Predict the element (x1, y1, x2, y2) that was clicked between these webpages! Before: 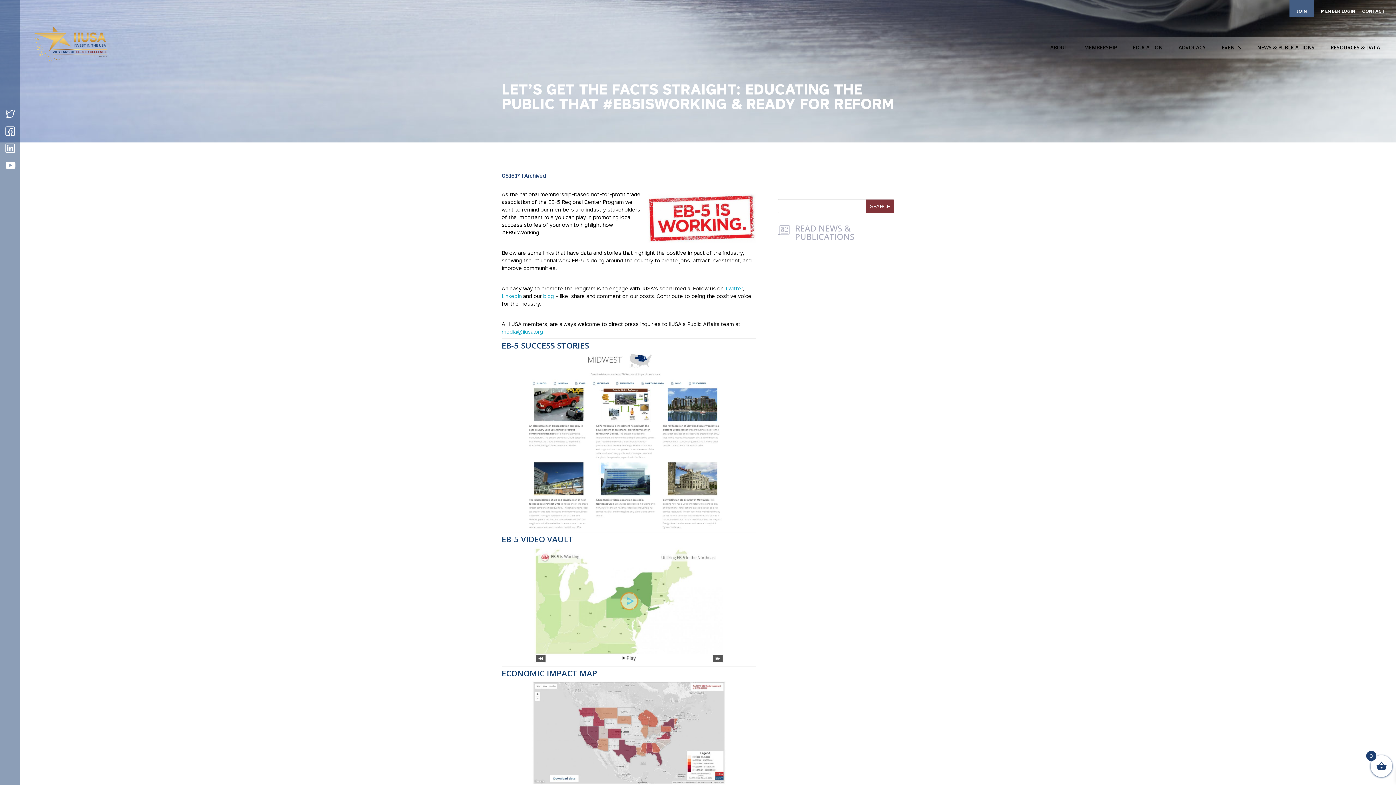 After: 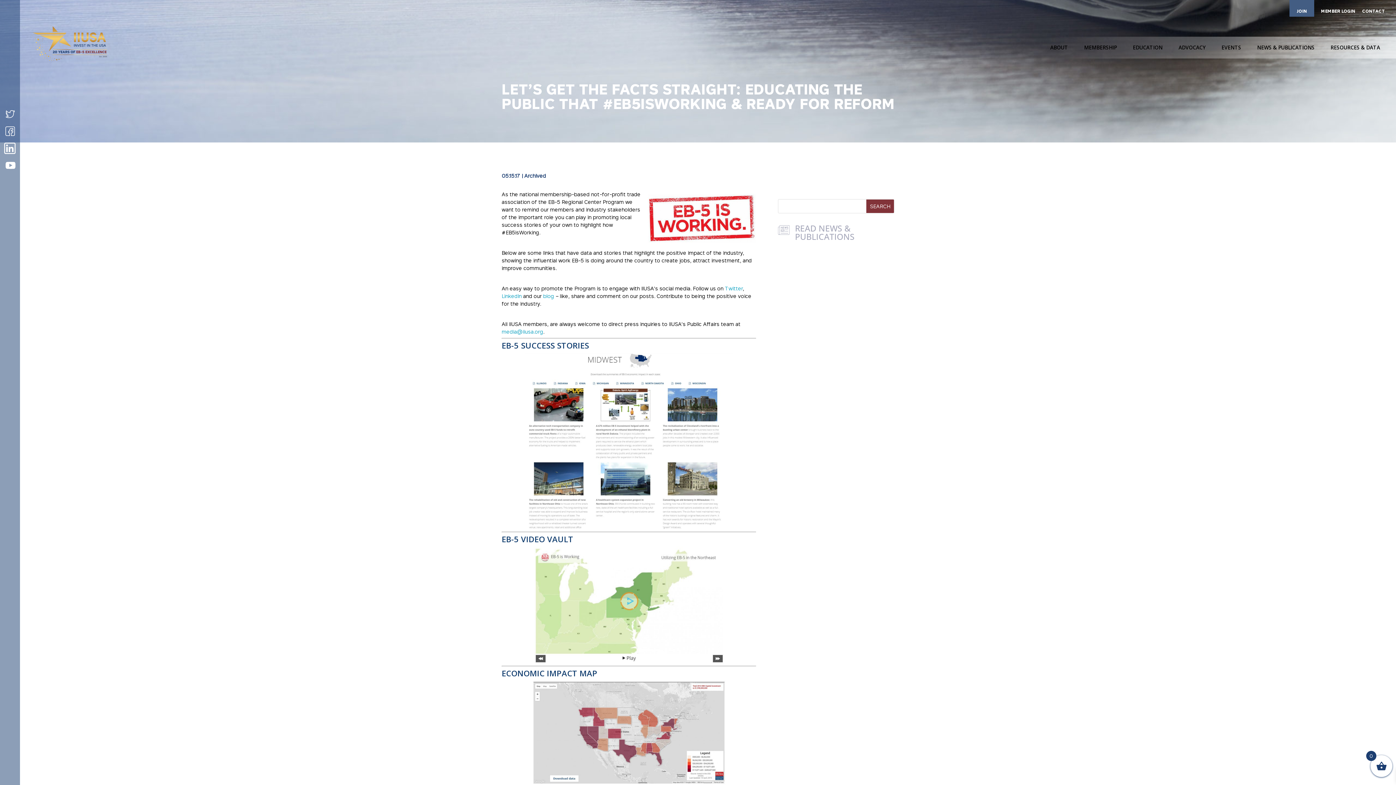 Action: bbox: (5, 143, 14, 153)